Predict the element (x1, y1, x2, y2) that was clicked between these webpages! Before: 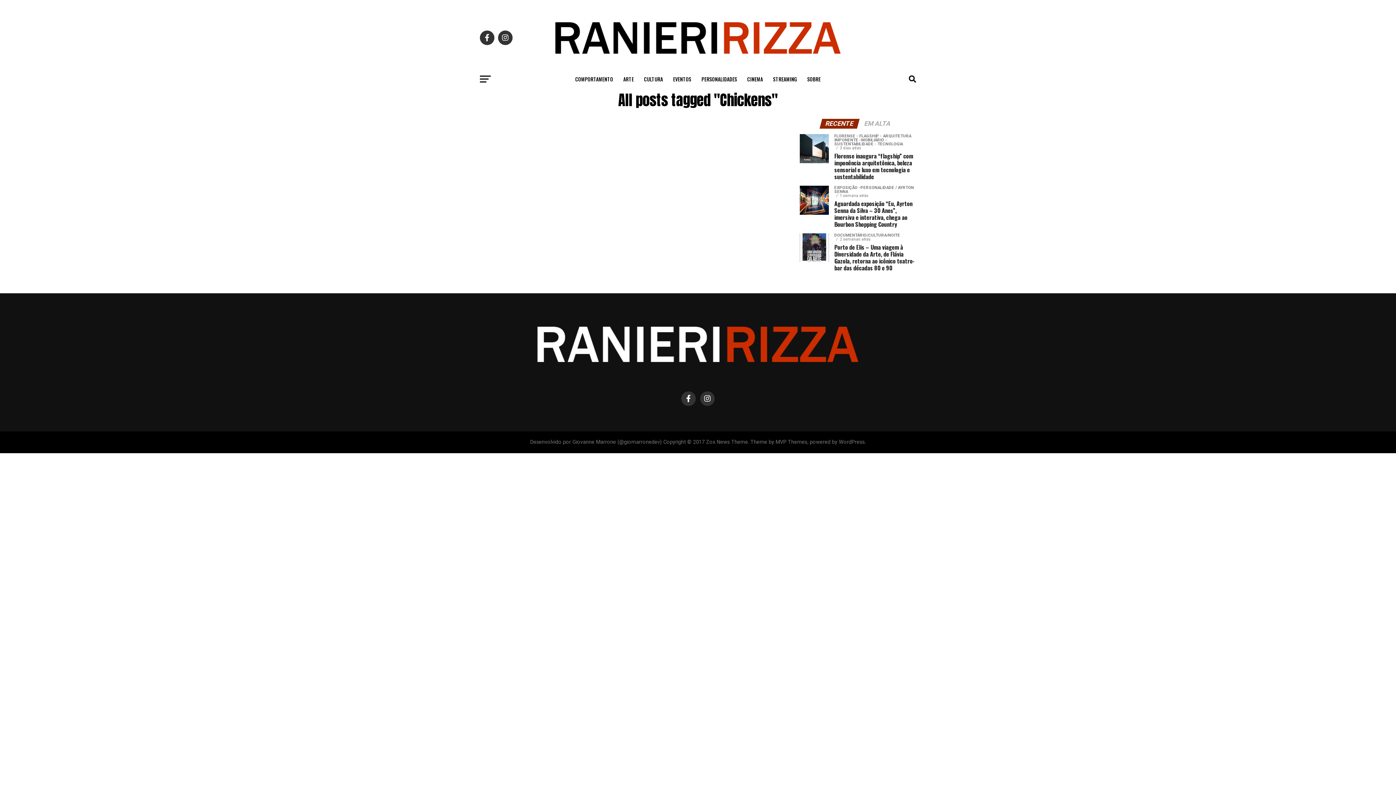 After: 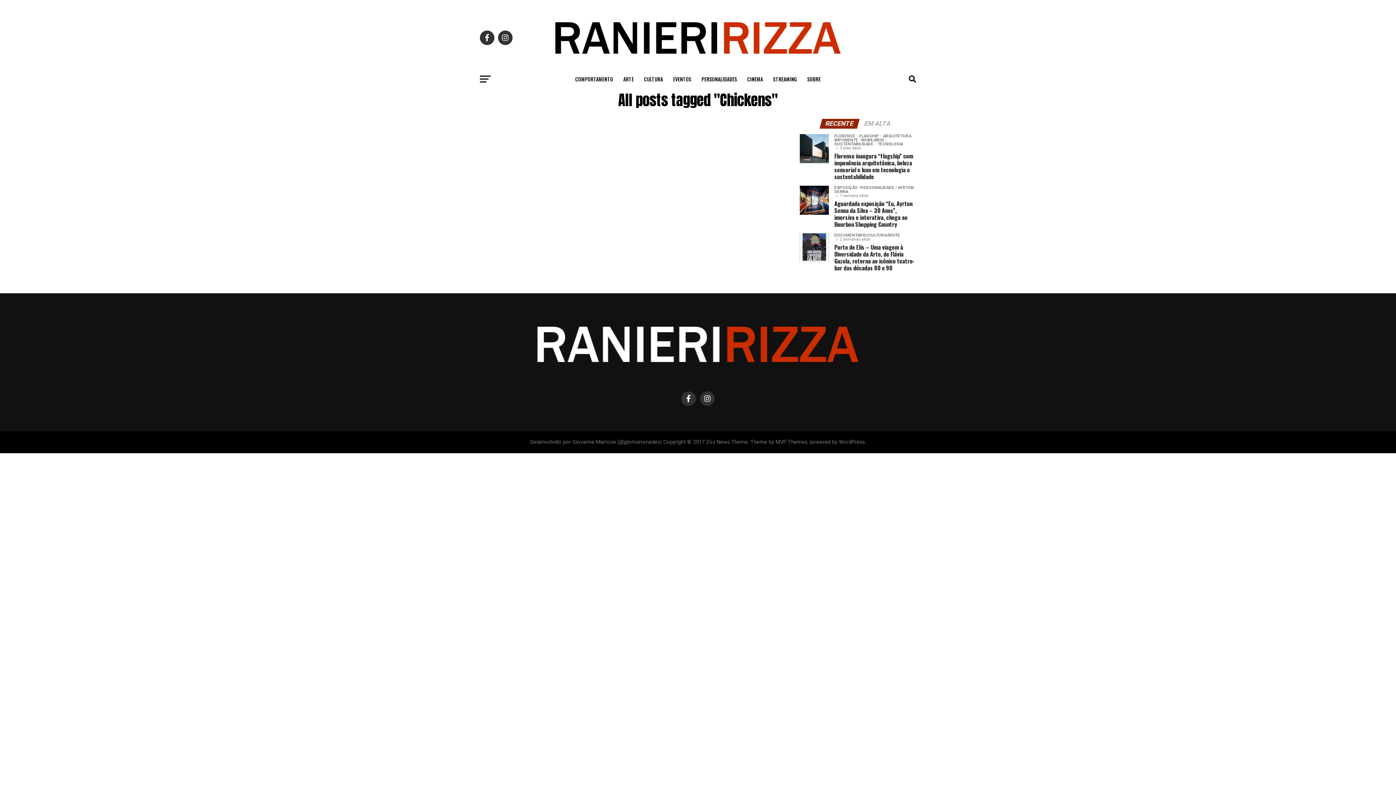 Action: bbox: (820, 121, 858, 127) label: RECENTE